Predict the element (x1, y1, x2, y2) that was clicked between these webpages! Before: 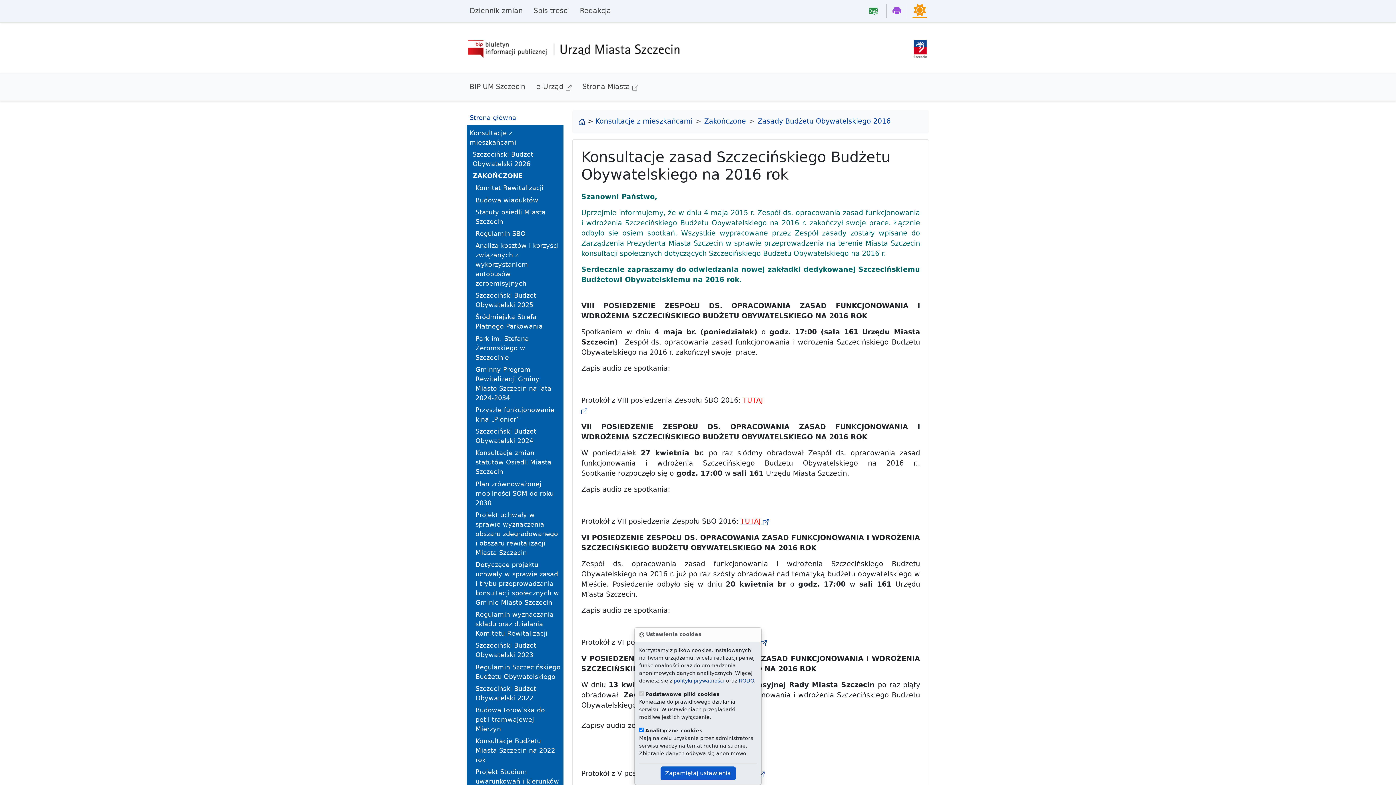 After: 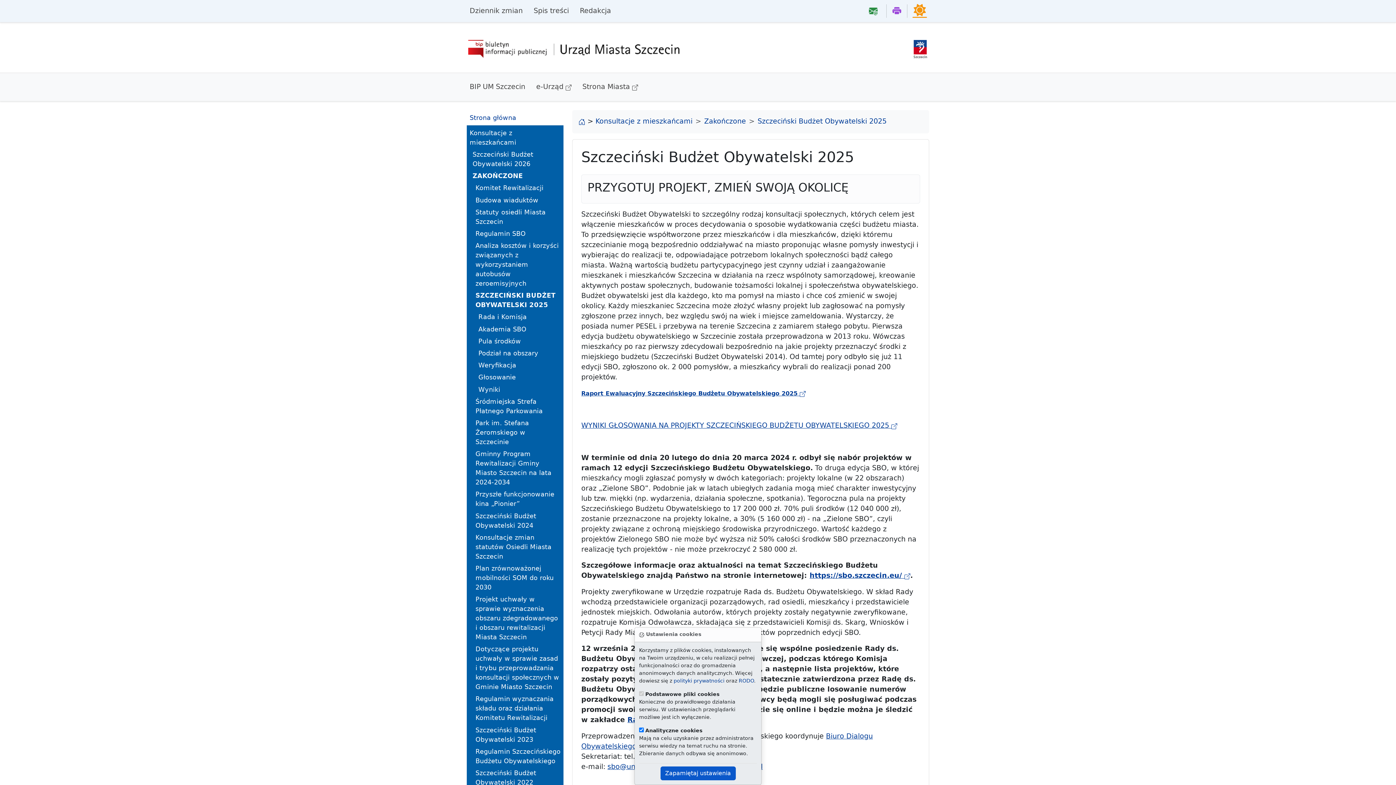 Action: bbox: (475, 289, 560, 311) label: Szczeciński Budżet Obywatelski 2025